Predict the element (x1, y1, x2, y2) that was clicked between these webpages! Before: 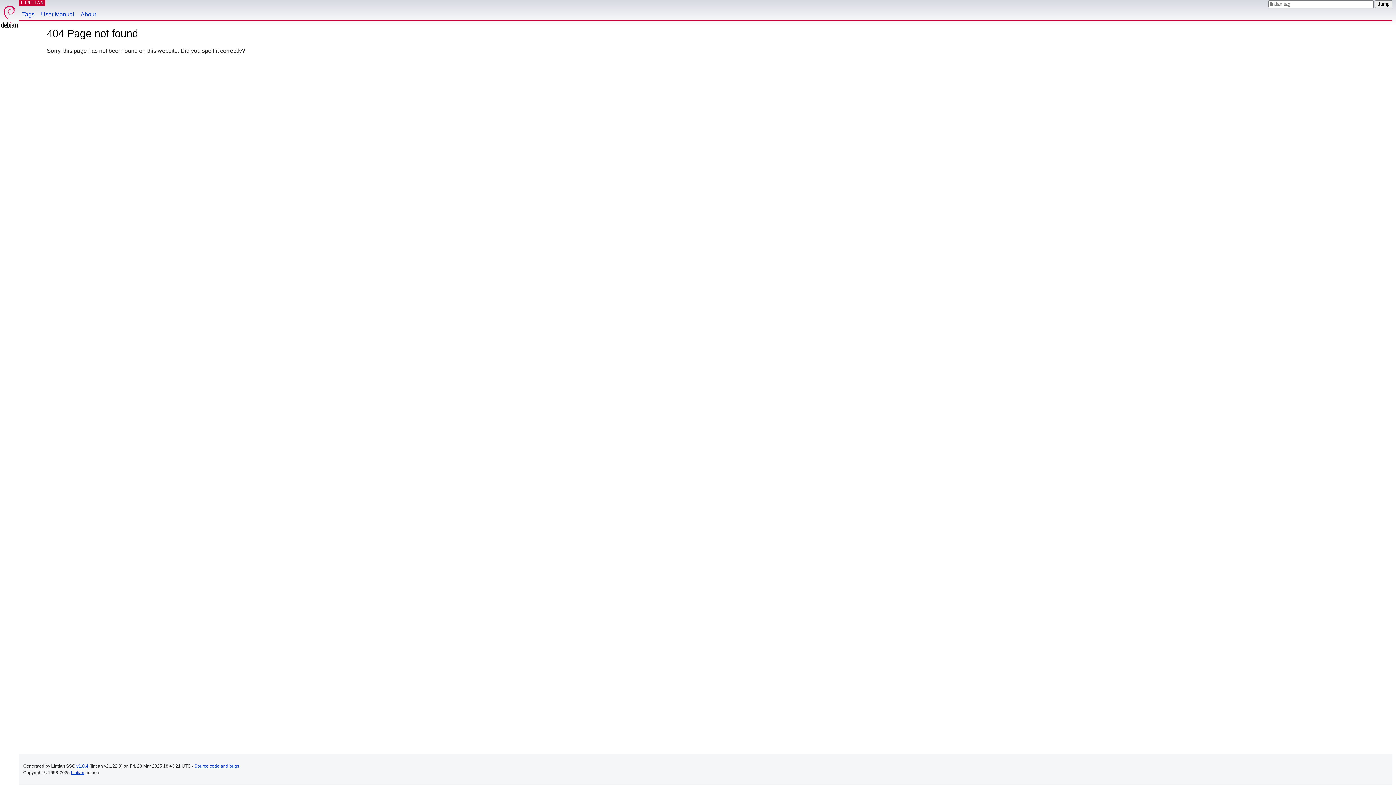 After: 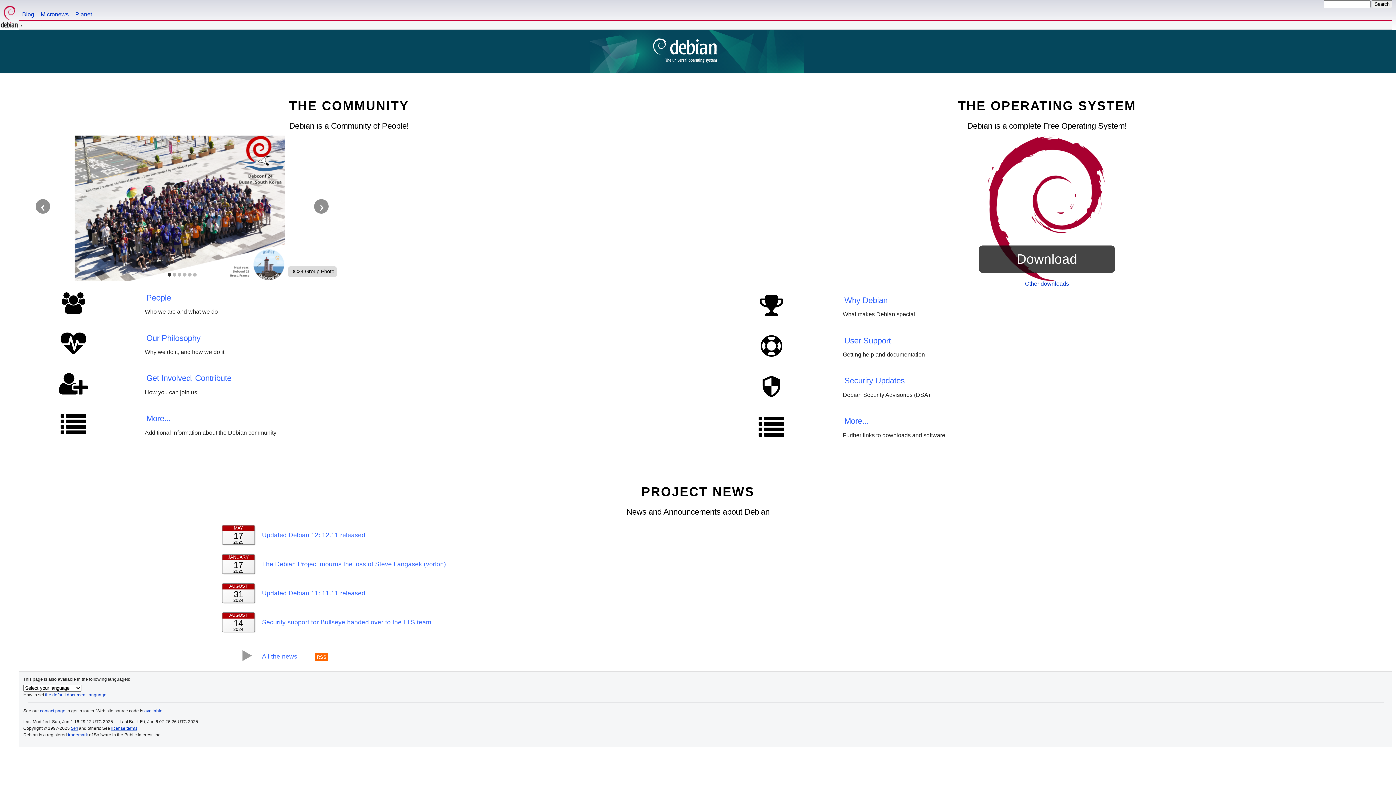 Action: bbox: (0, 0, 18, 29)